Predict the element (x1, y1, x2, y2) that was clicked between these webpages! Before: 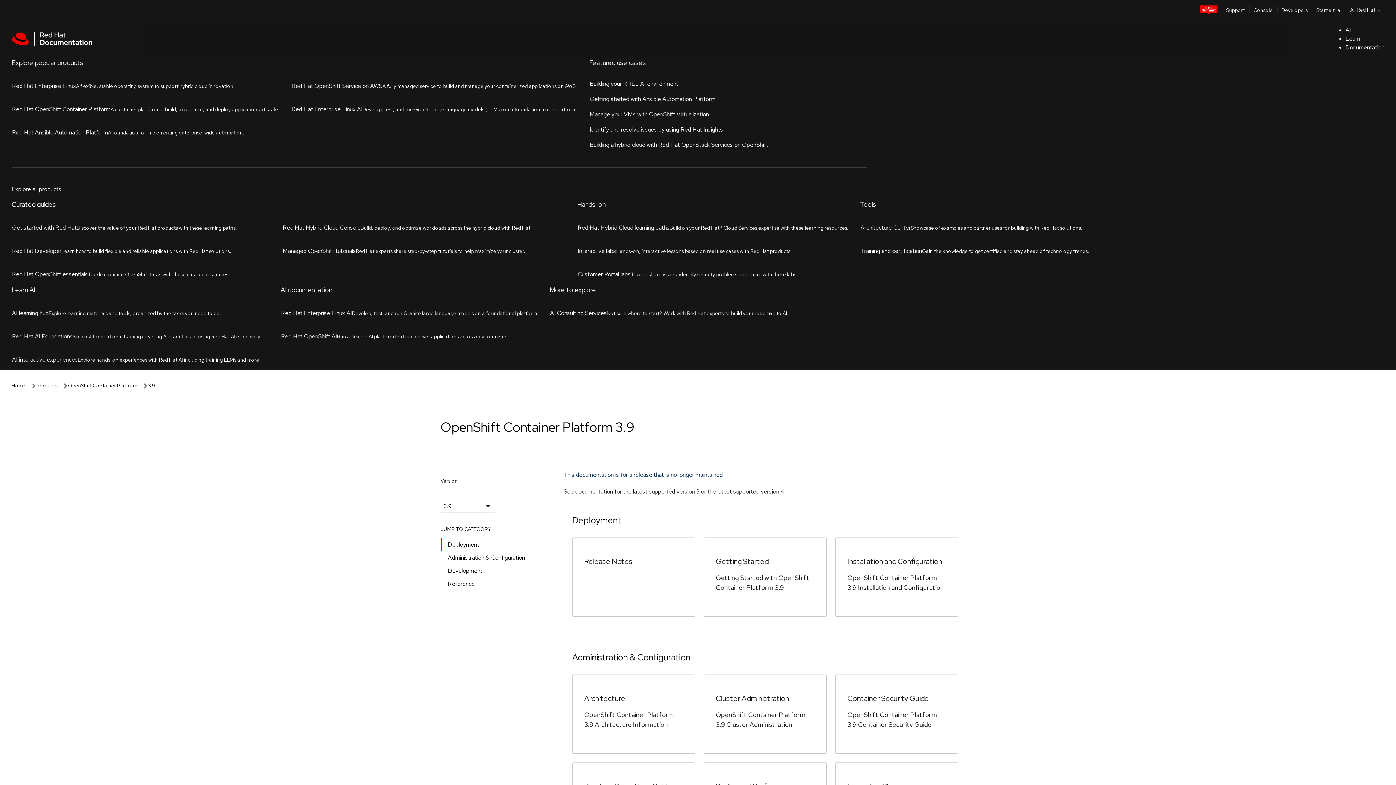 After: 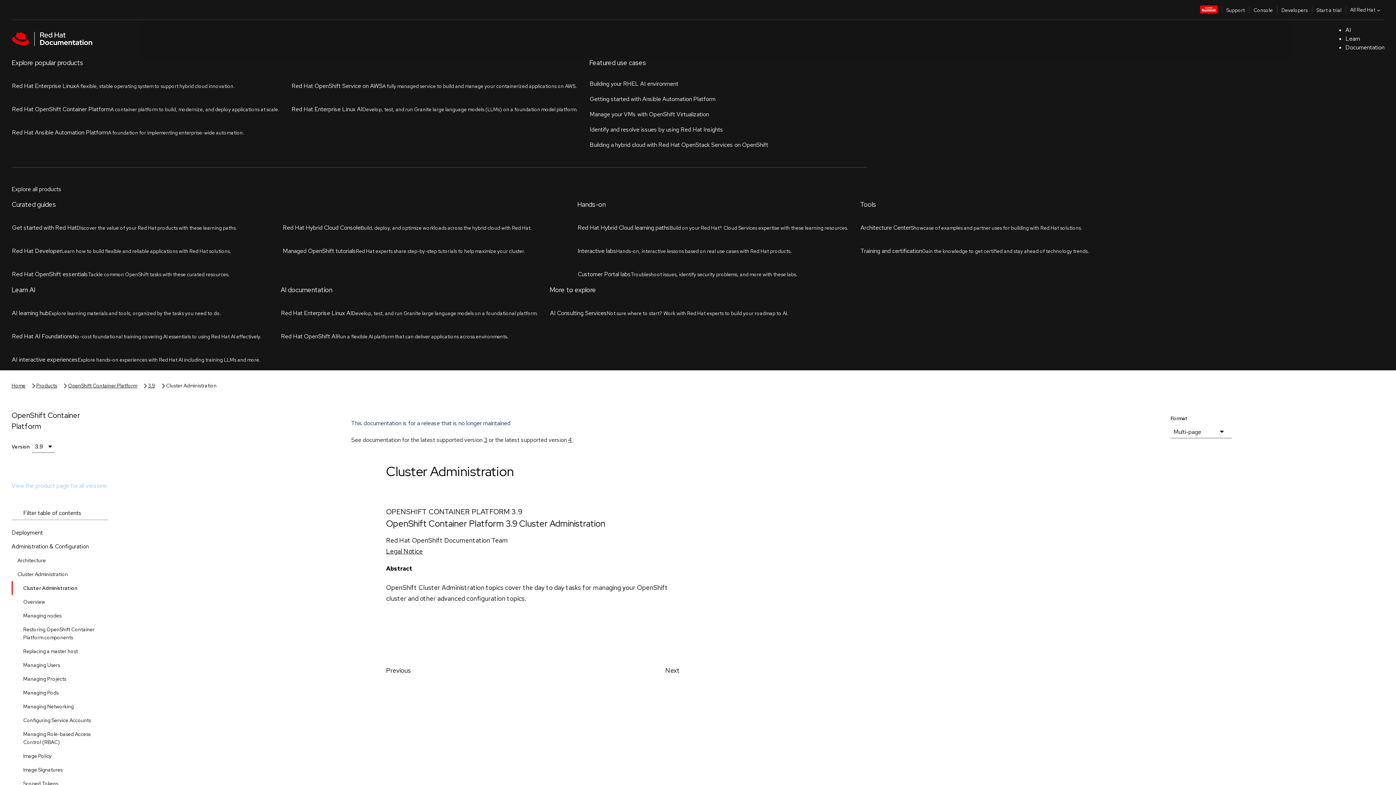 Action: bbox: (716, 369, 789, 379) label: Cluster Administration